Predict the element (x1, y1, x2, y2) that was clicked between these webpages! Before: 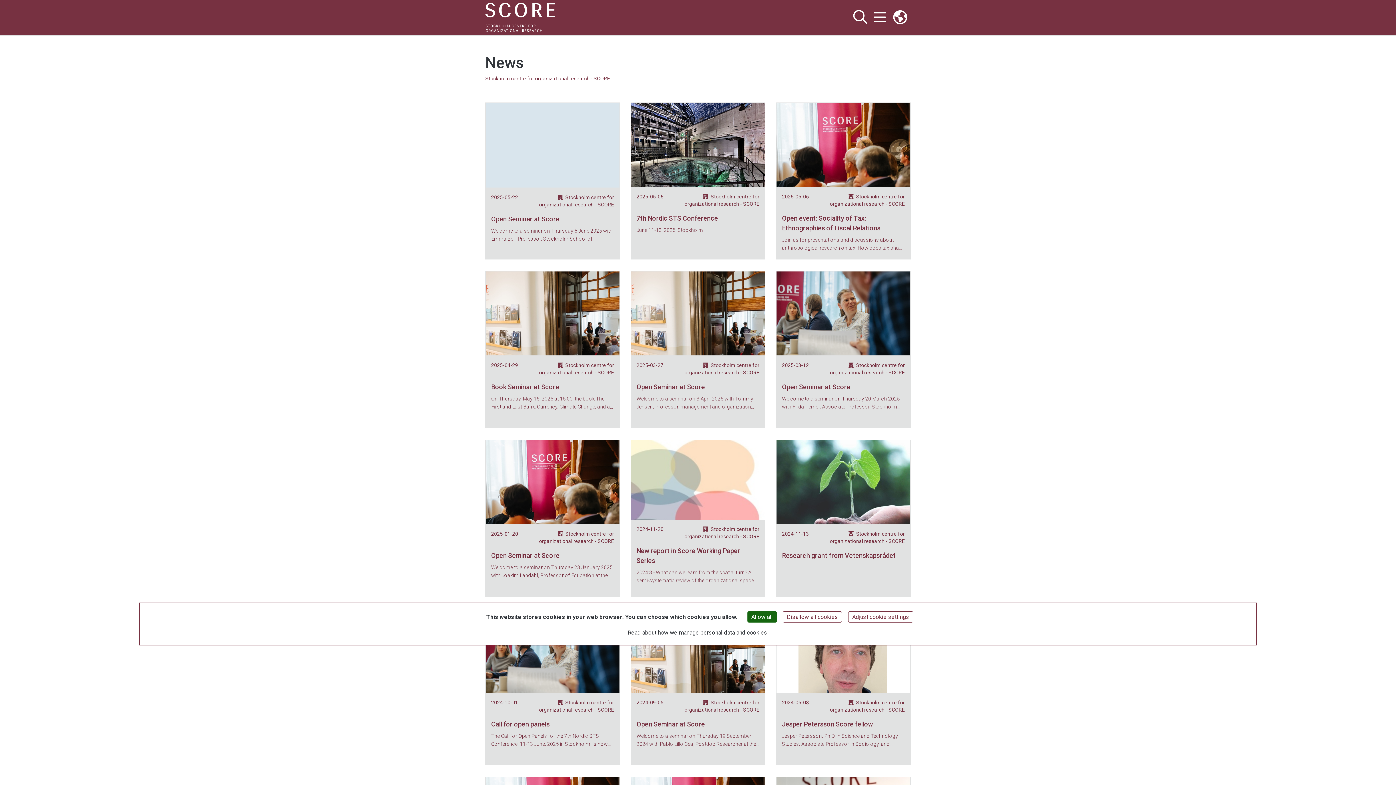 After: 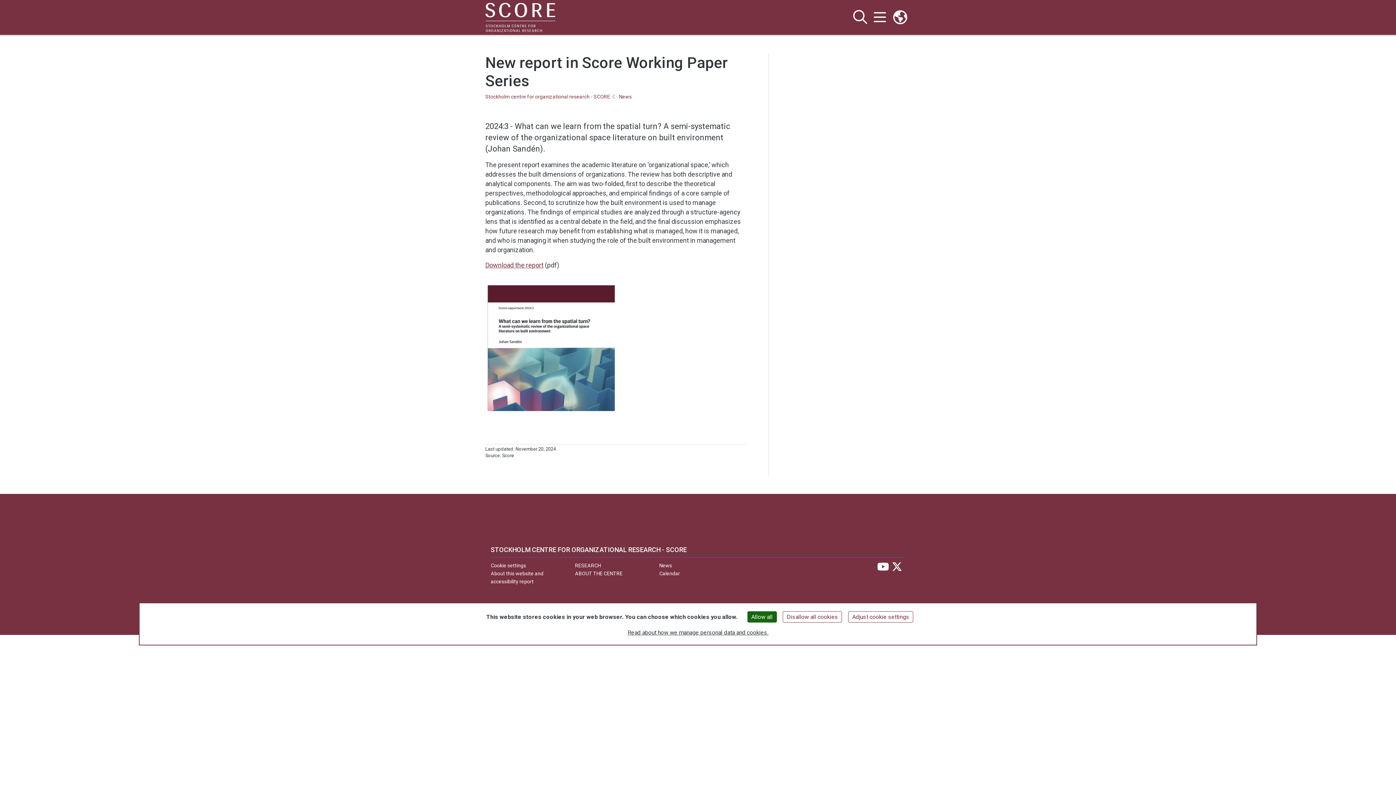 Action: label: New report in Score Working Paper Series bbox: (636, 546, 759, 565)